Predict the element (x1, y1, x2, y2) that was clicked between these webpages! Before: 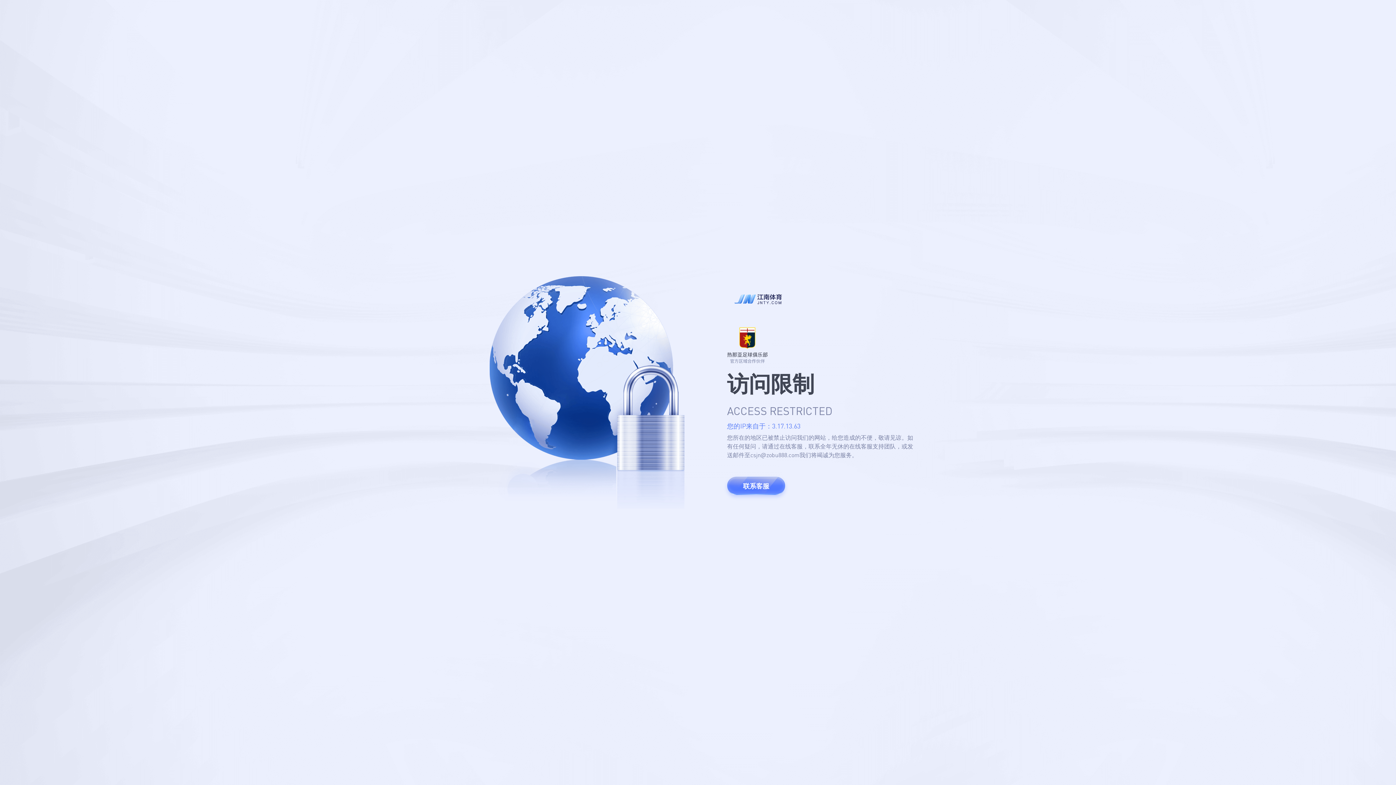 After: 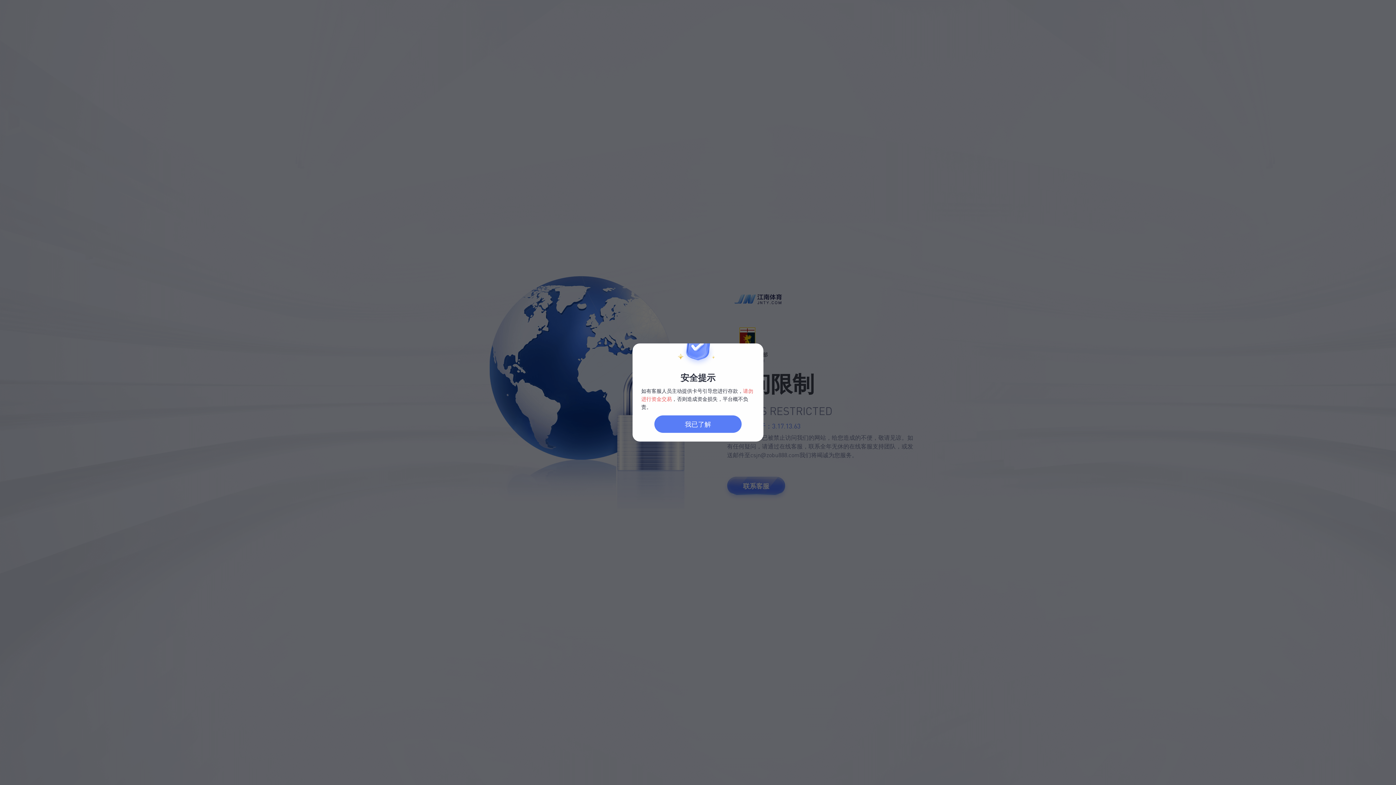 Action: bbox: (727, 477, 785, 495) label: 联系客服